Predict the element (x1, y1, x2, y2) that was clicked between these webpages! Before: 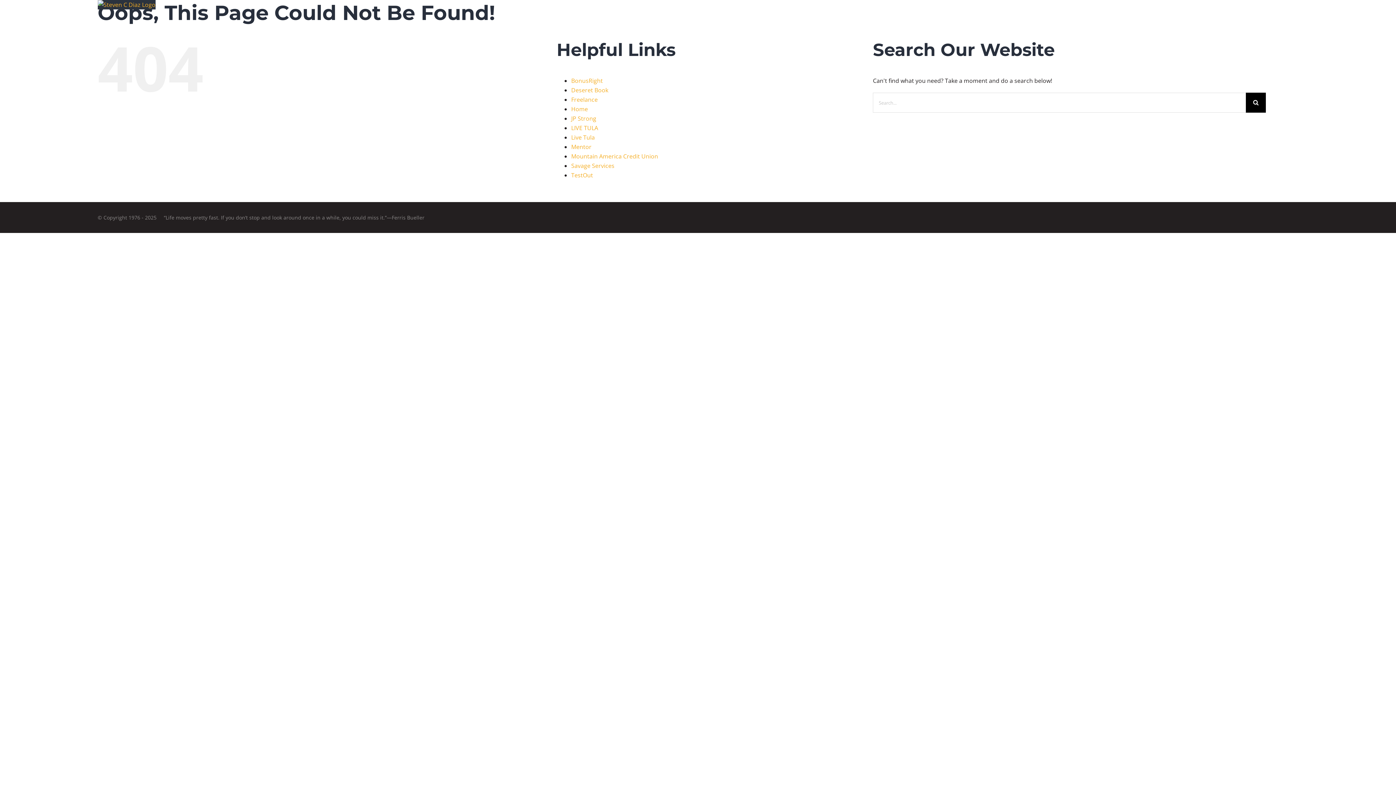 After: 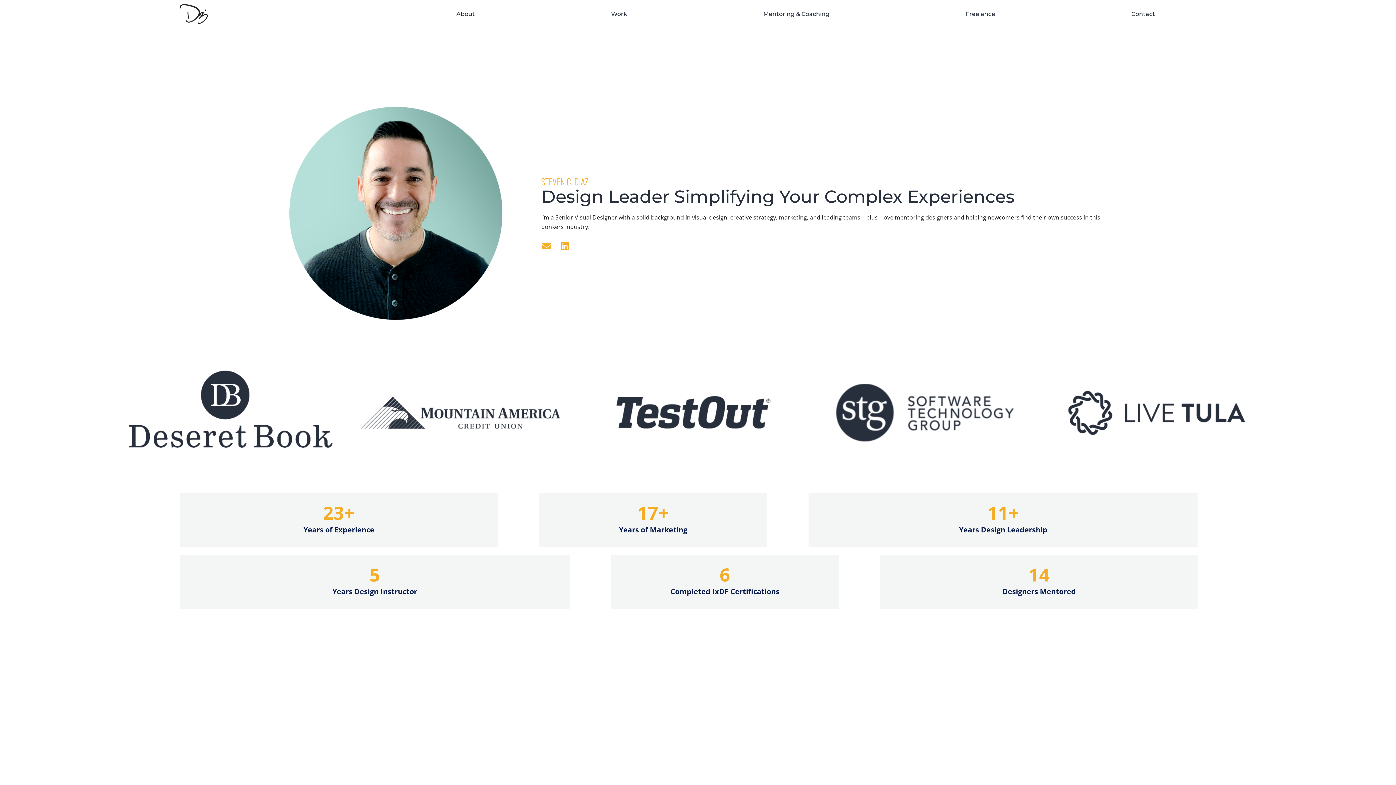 Action: bbox: (97, 0, 155, 9)